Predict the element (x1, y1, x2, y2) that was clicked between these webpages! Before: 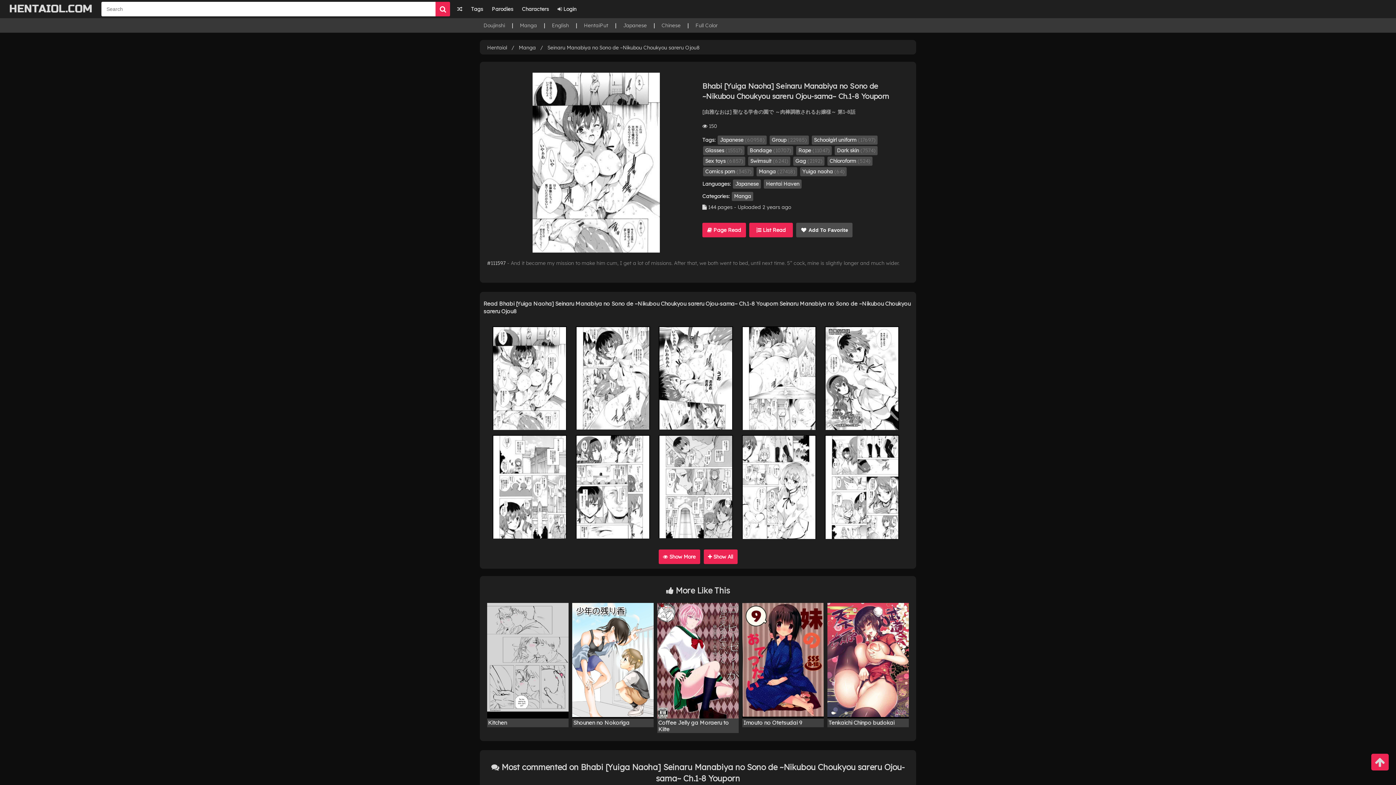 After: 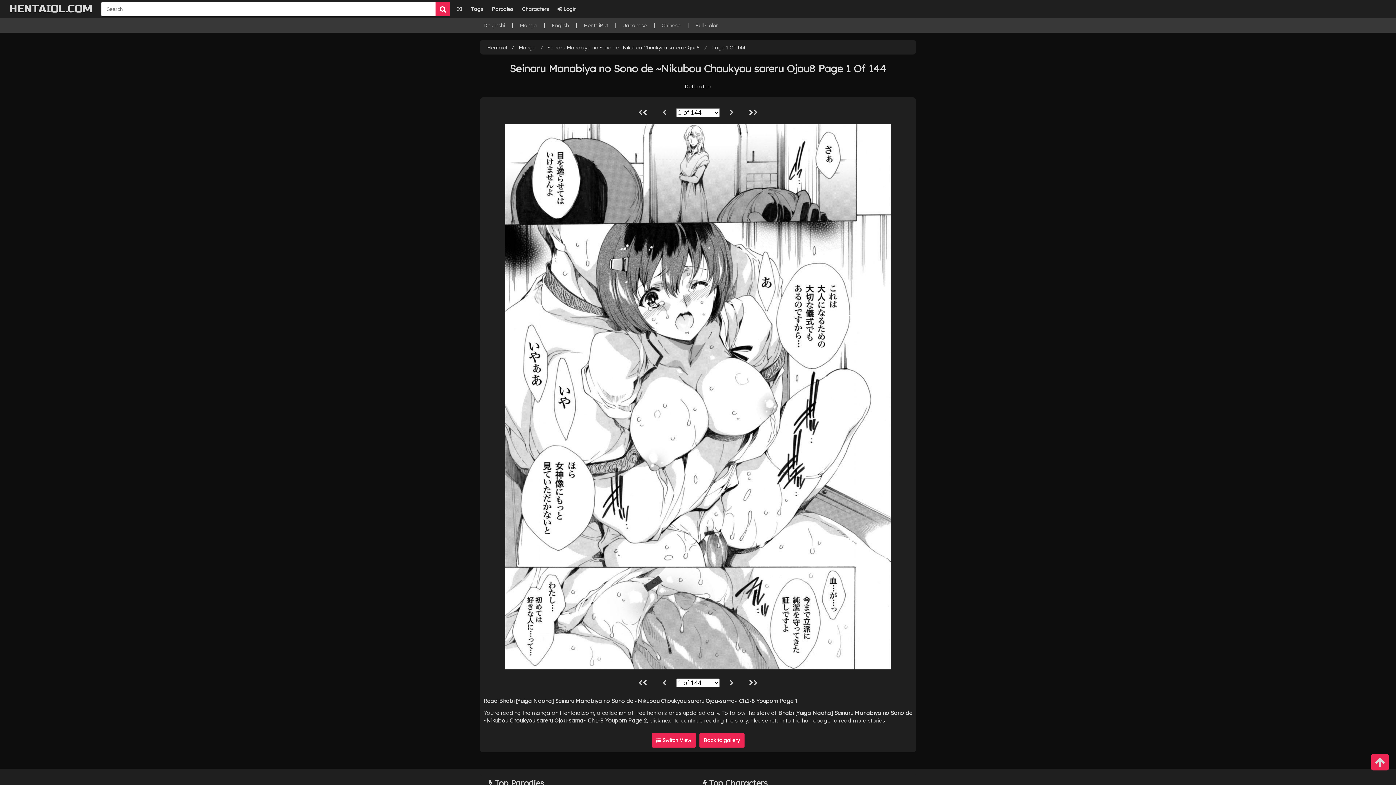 Action: bbox: (492, 326, 567, 430)